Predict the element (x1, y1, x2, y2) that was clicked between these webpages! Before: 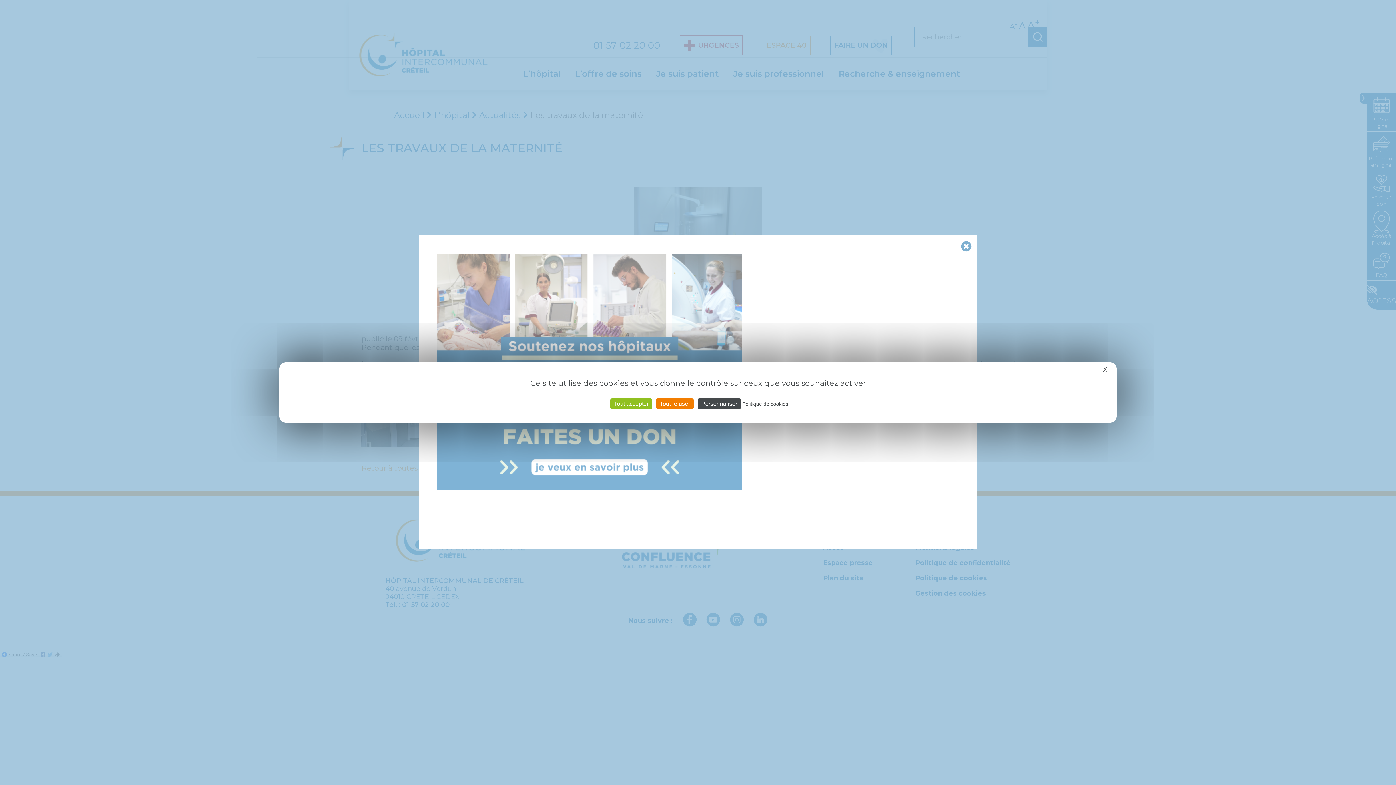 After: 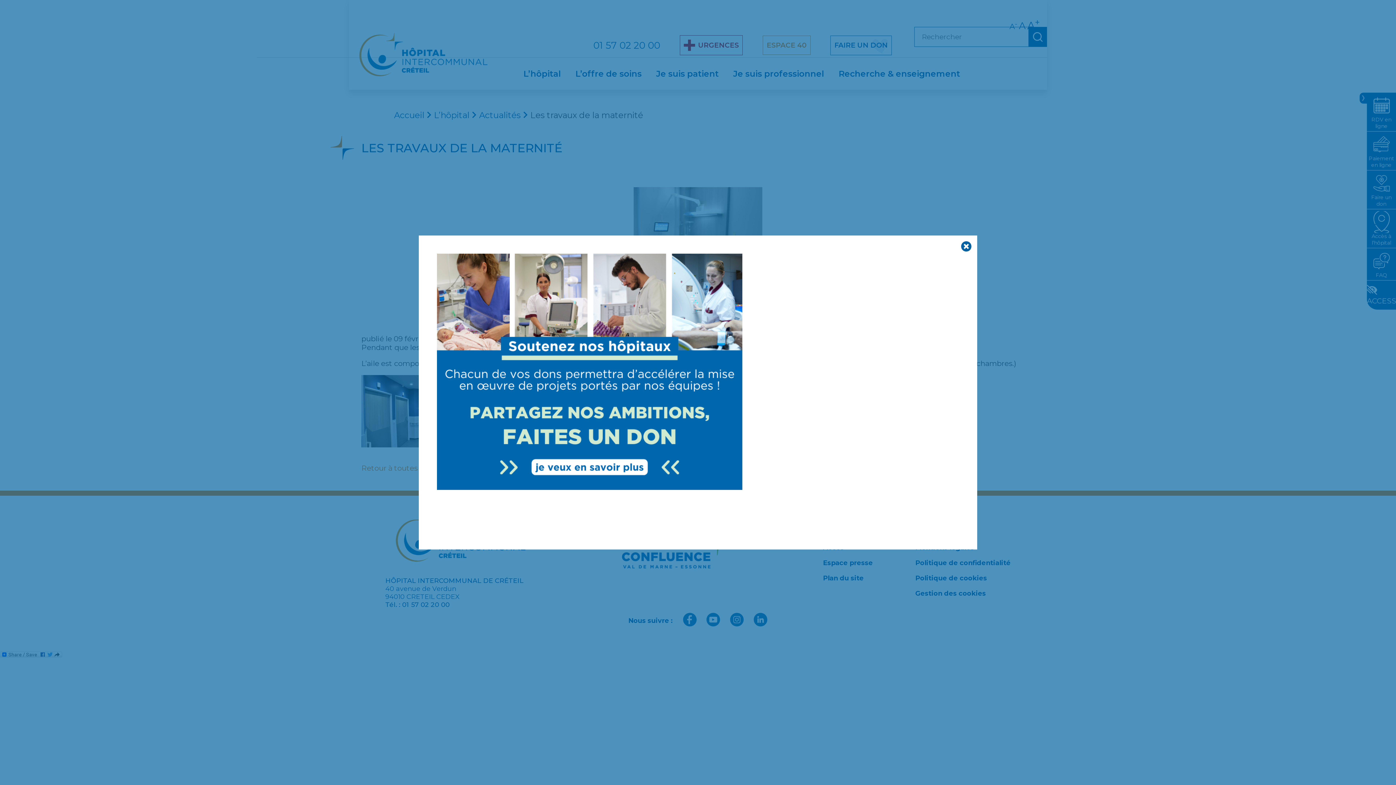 Action: bbox: (610, 398, 652, 409) label: Cookies : Tout accepter